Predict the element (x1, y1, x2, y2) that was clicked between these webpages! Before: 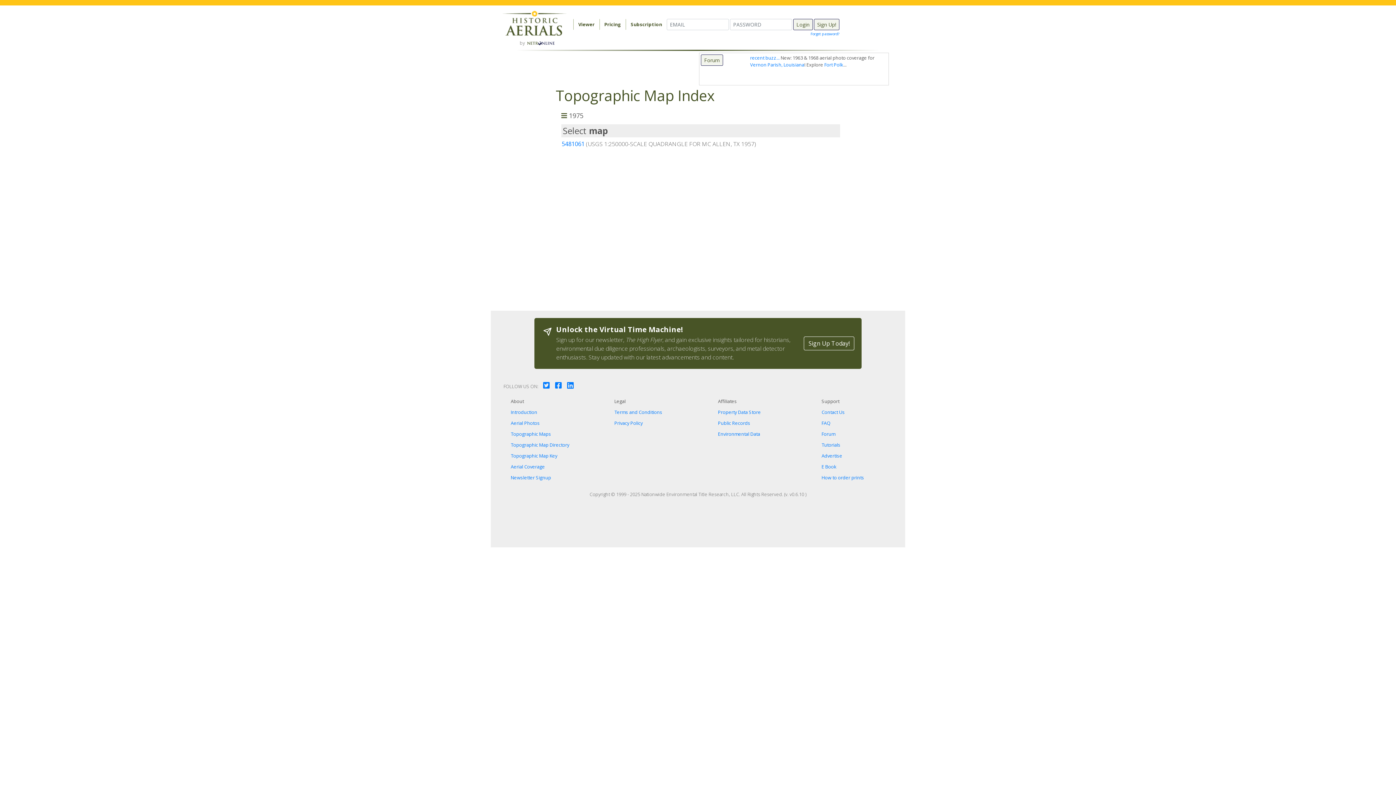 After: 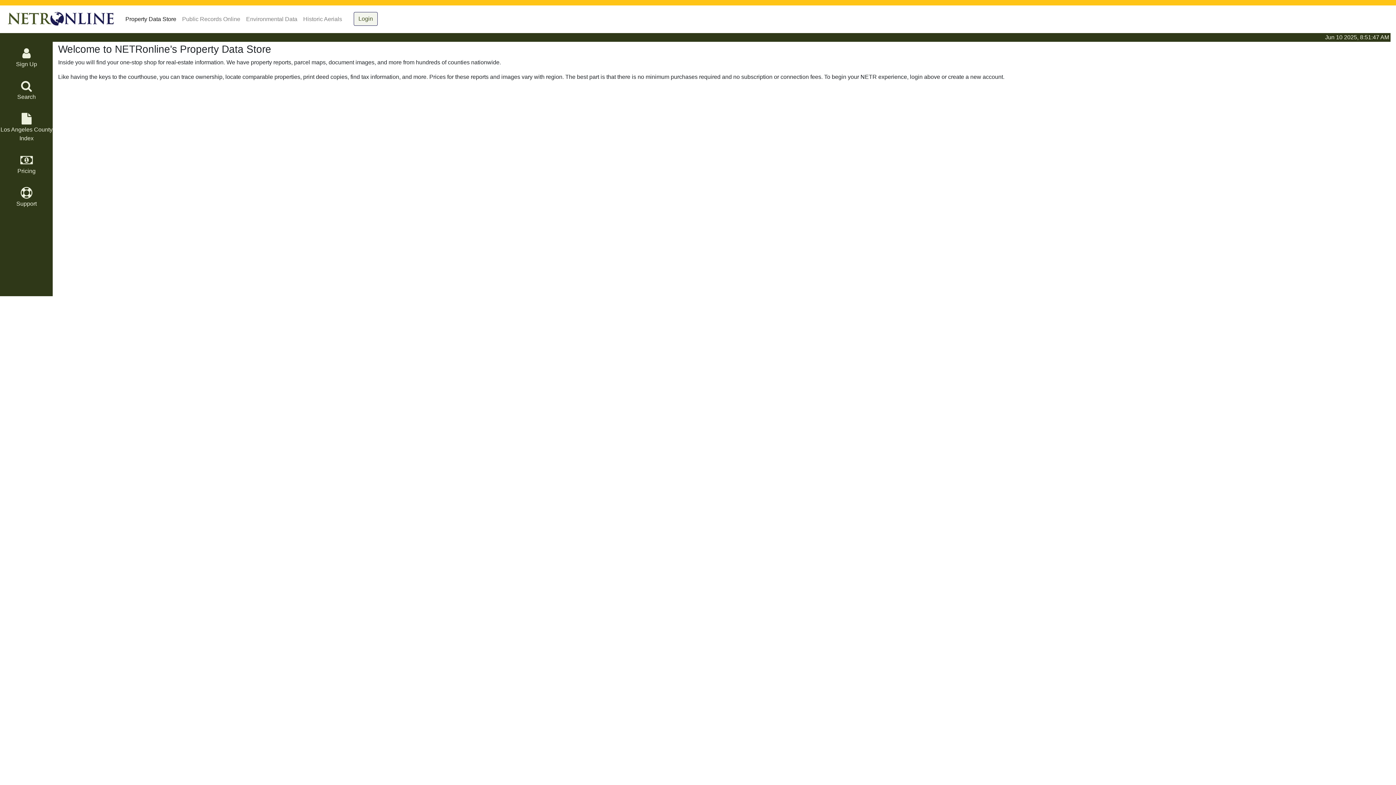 Action: label: Property Data Store bbox: (718, 409, 761, 415)